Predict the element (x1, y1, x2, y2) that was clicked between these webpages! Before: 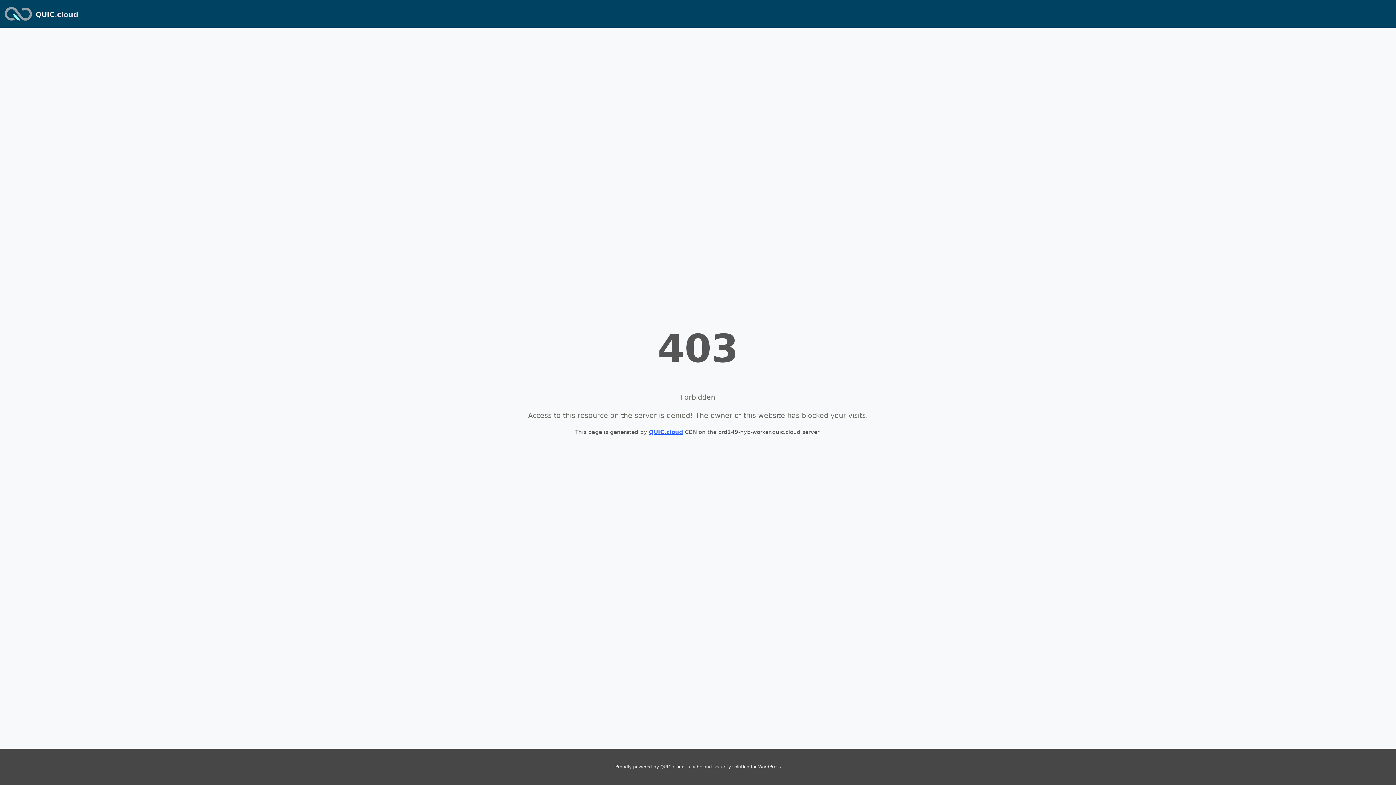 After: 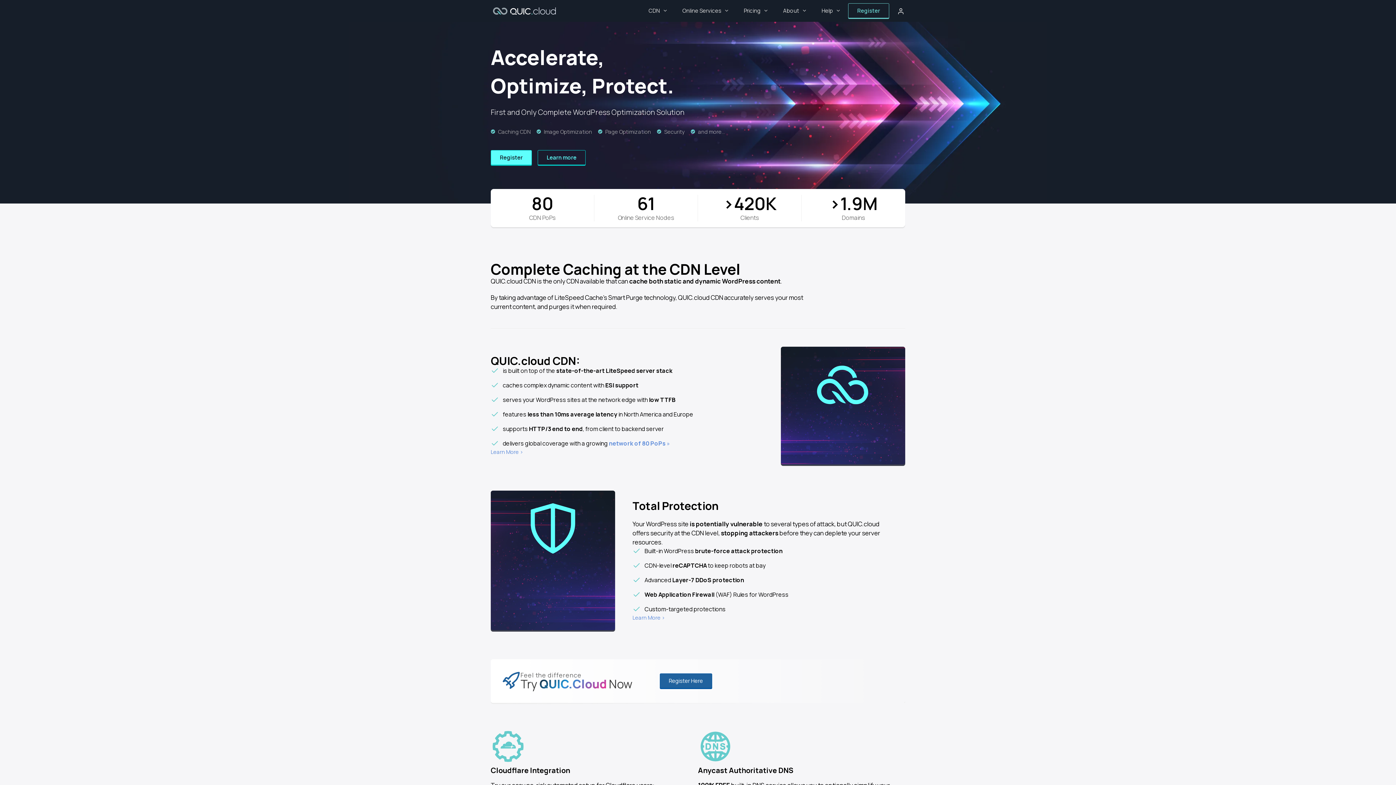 Action: bbox: (2, 2, 33, 24)